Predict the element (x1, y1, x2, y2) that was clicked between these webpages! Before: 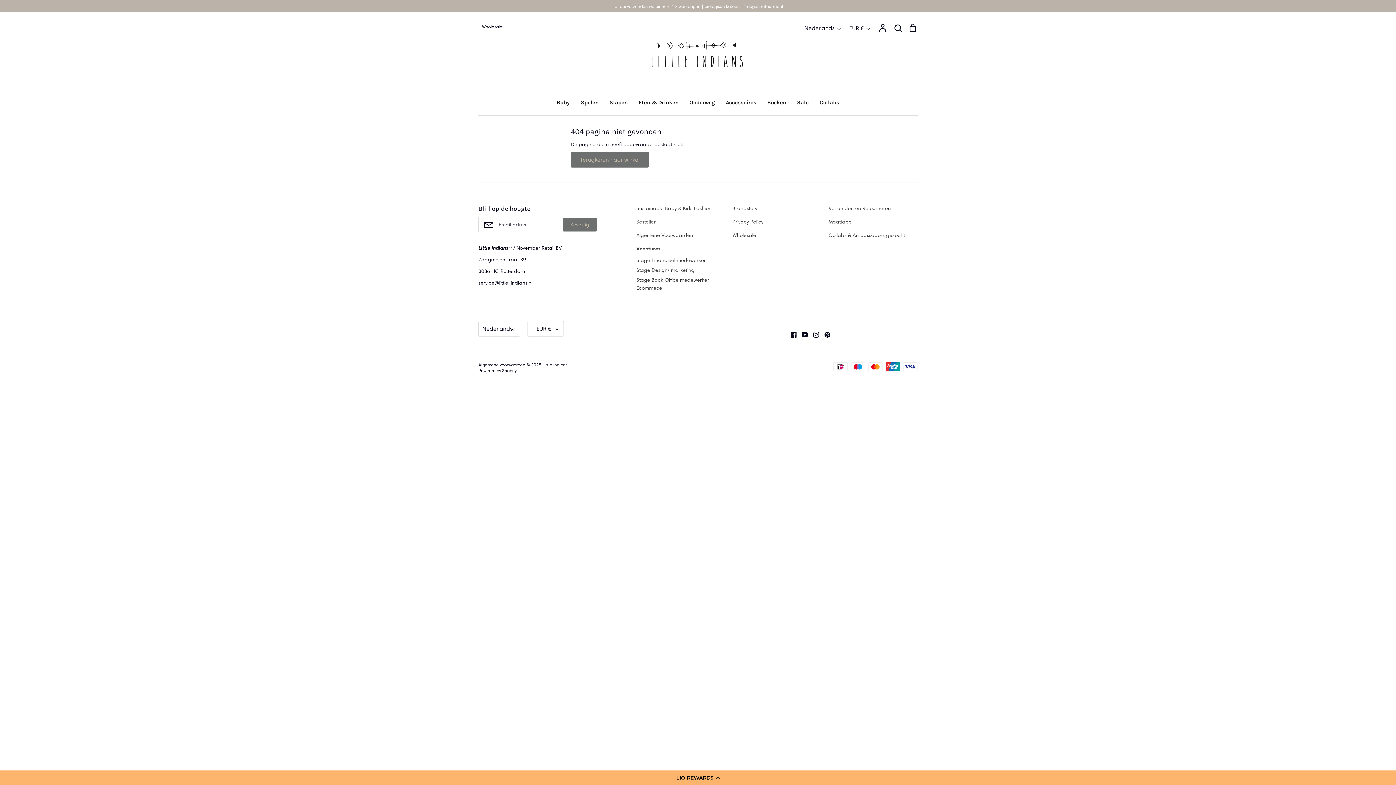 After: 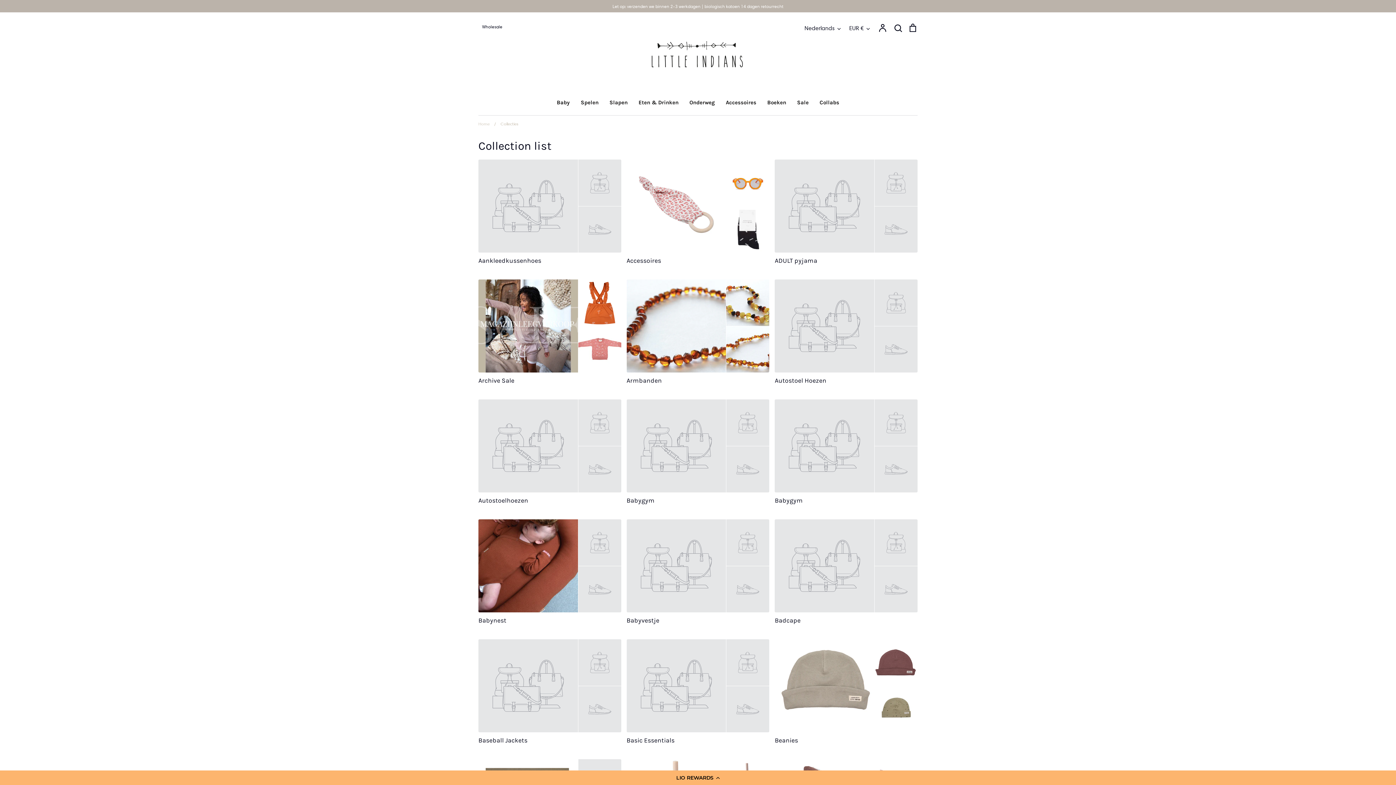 Action: label: Let op: verzenden we binnen 2-3 werkdagen | biologisch katoen 14 dagen retourrecht bbox: (0, 2, 1396, 9)